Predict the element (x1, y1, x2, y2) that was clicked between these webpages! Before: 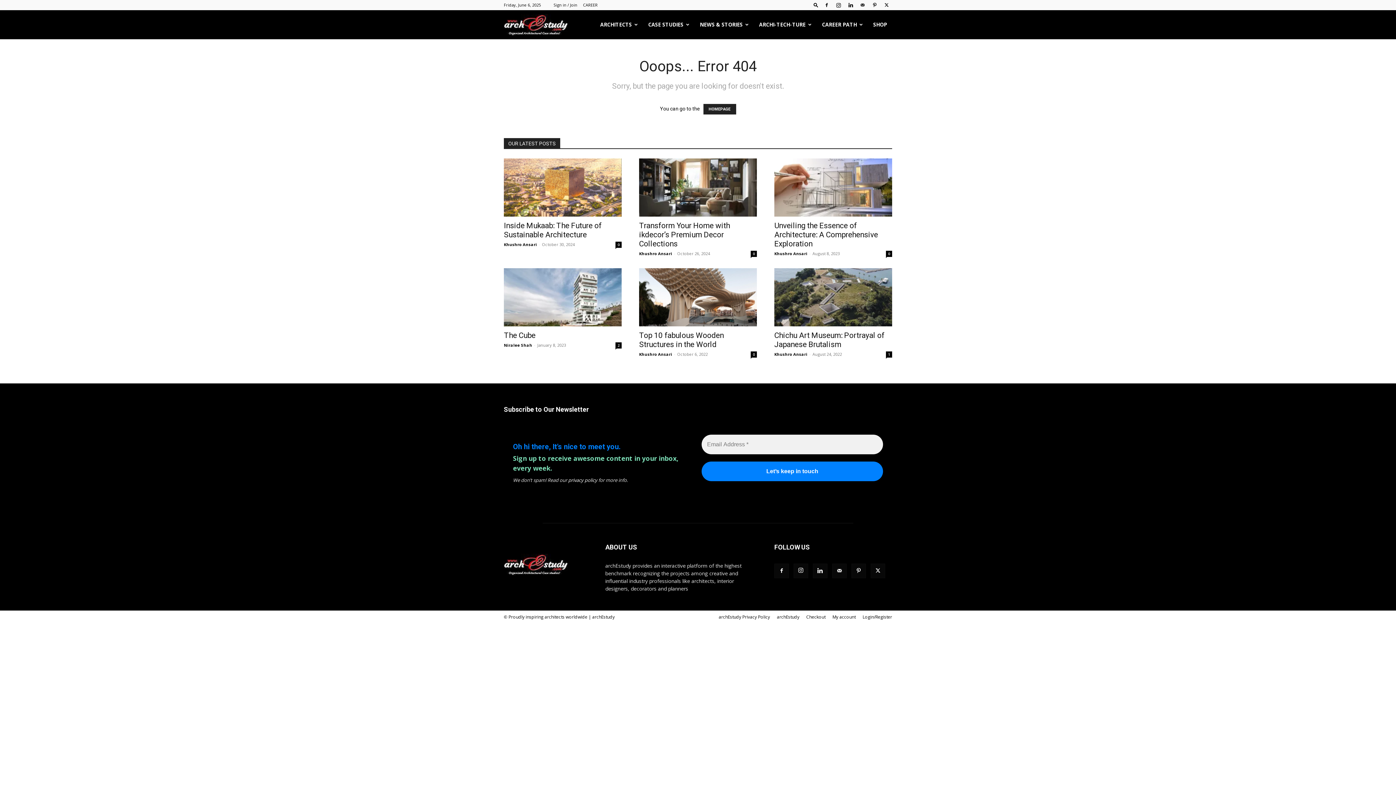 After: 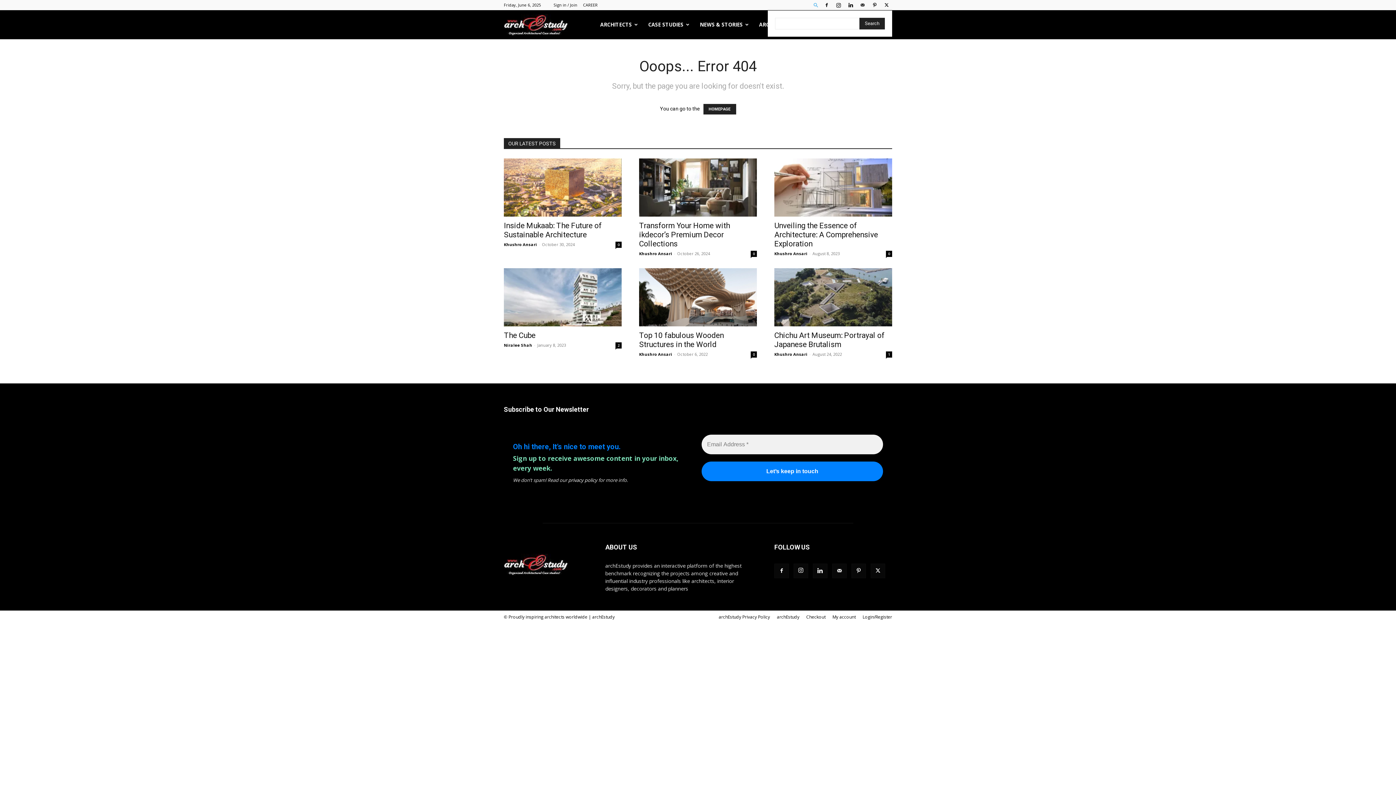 Action: label: Search bbox: (810, 2, 821, 7)